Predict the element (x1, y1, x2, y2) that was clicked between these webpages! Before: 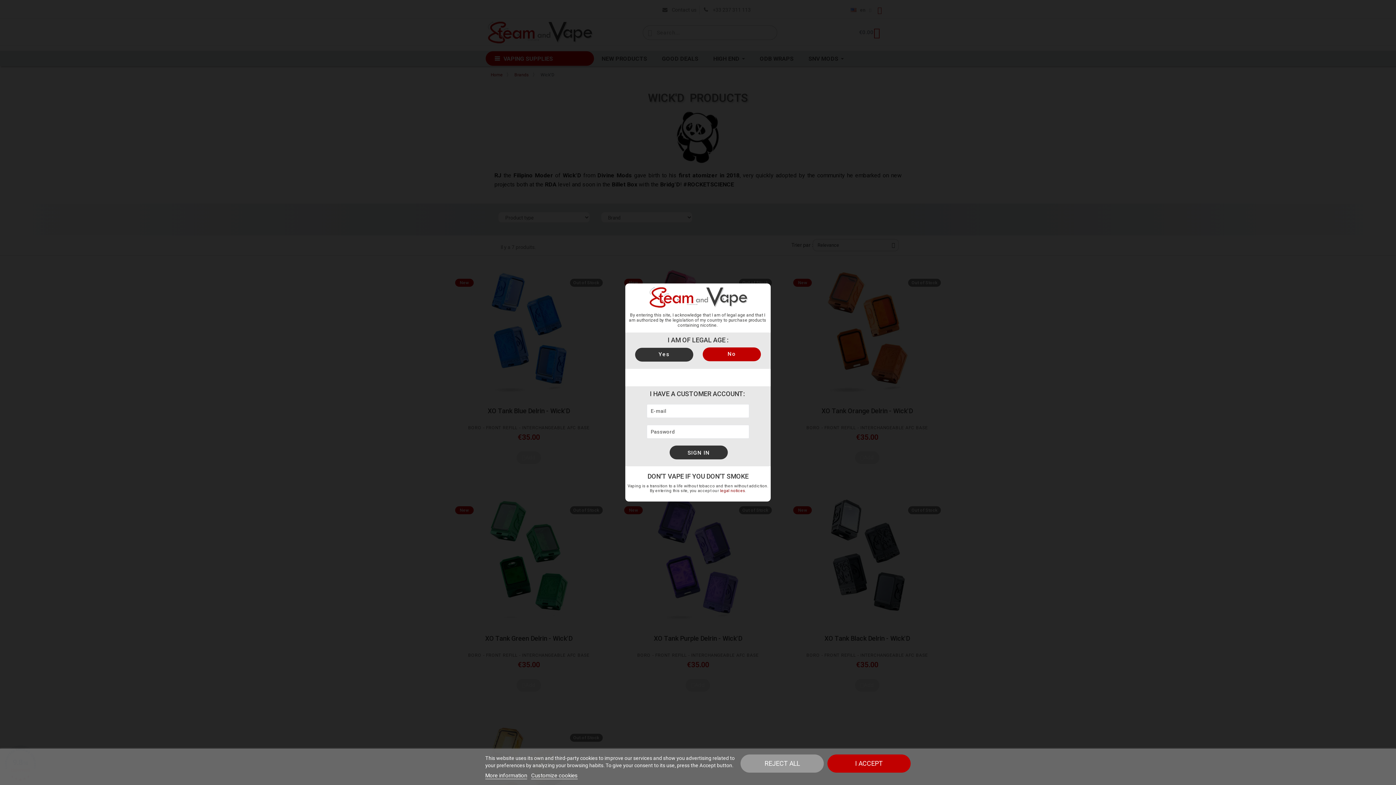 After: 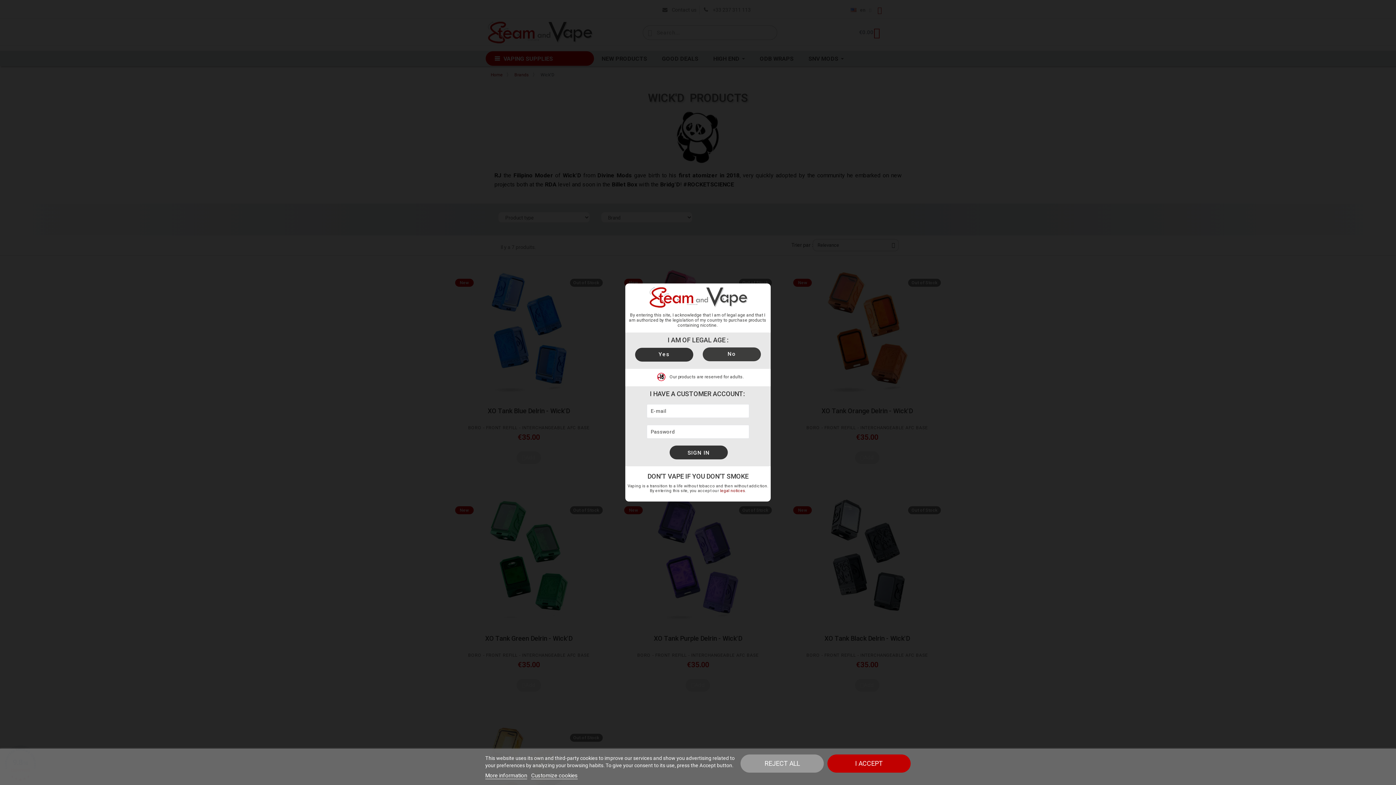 Action: bbox: (702, 347, 761, 361)